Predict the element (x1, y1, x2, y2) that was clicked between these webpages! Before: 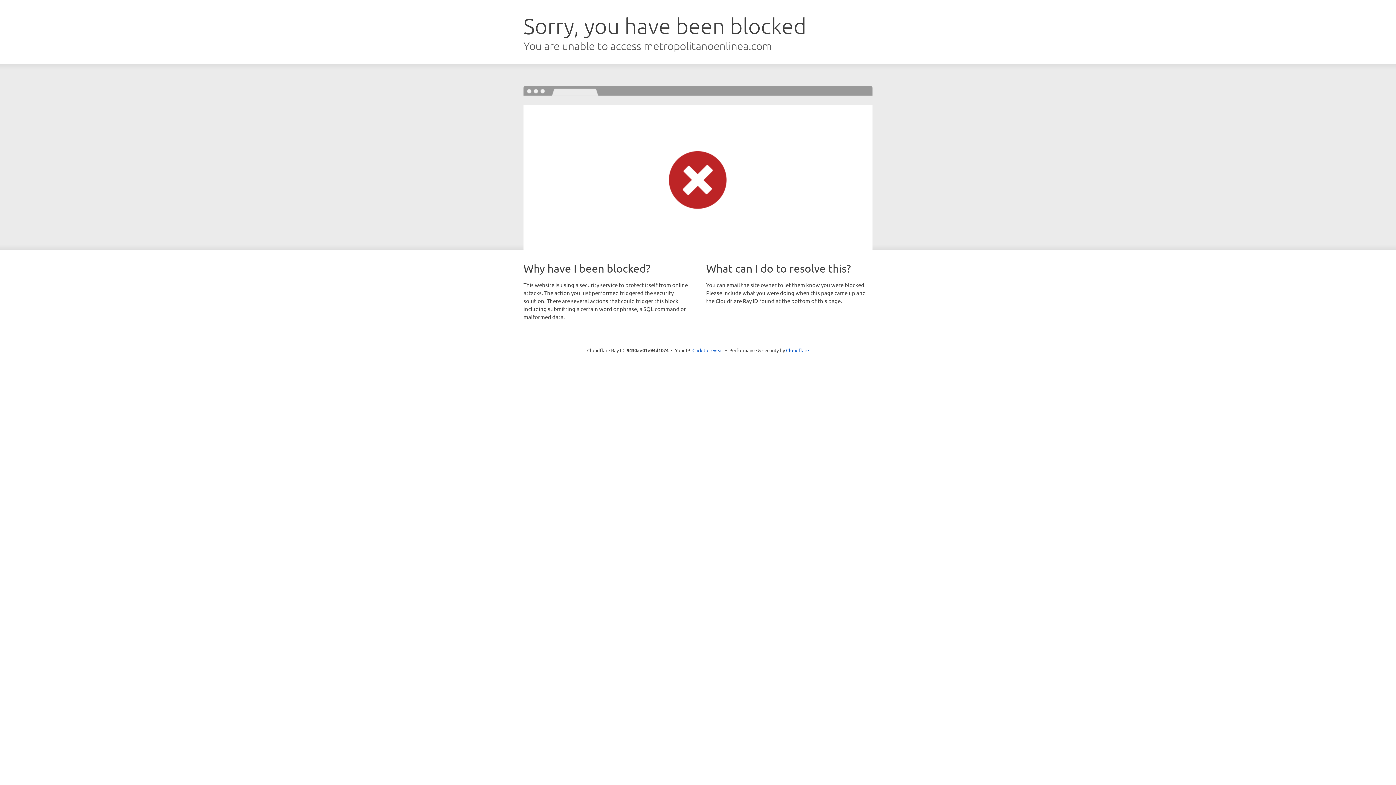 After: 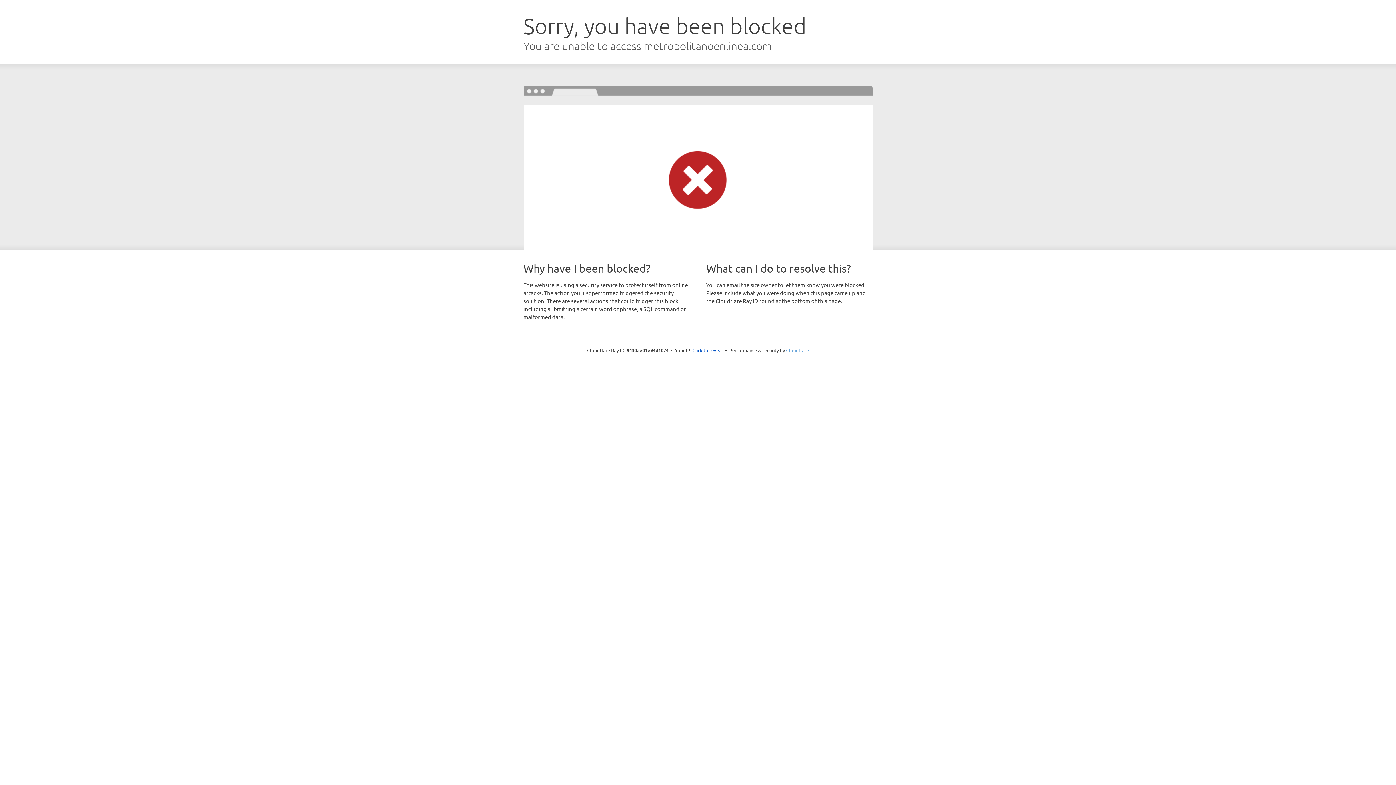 Action: label: Cloudflare bbox: (786, 347, 809, 353)